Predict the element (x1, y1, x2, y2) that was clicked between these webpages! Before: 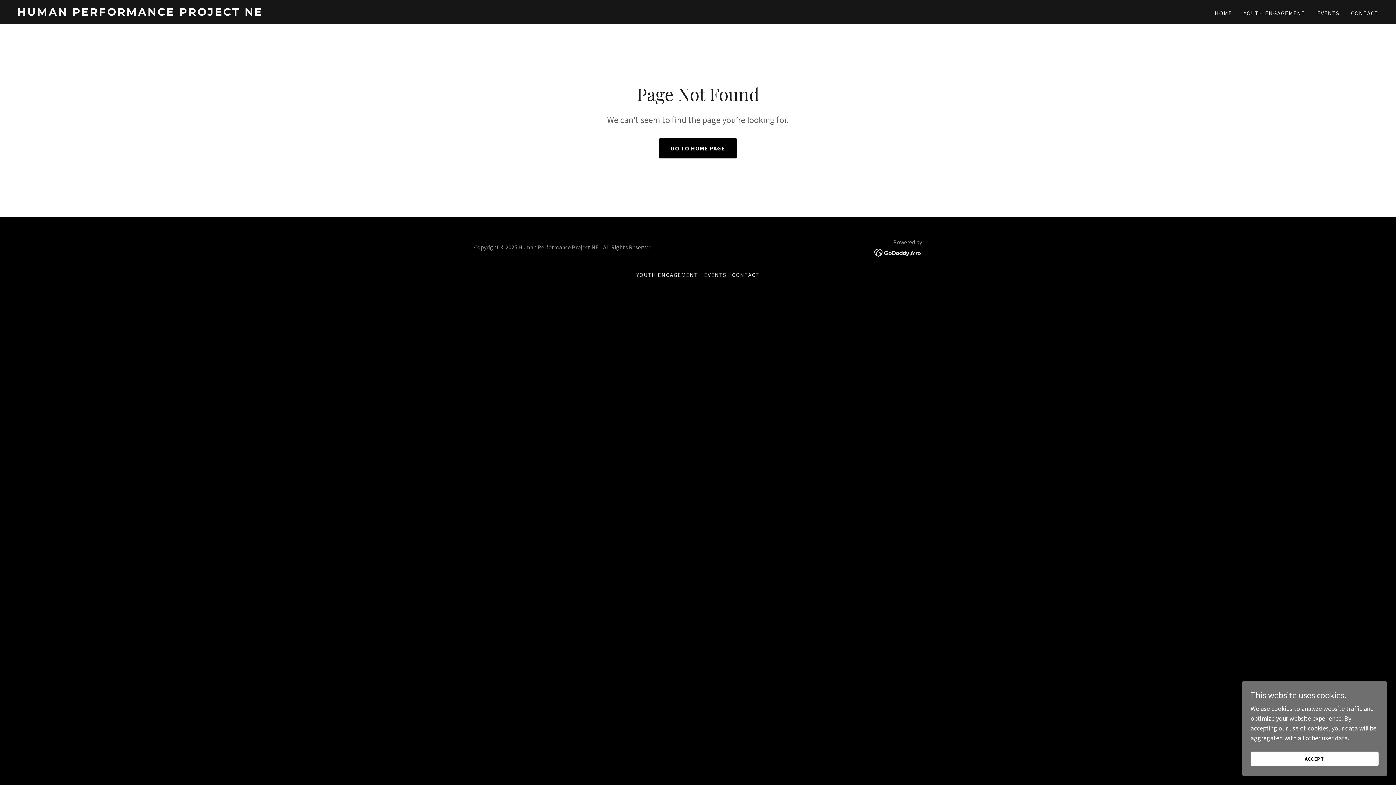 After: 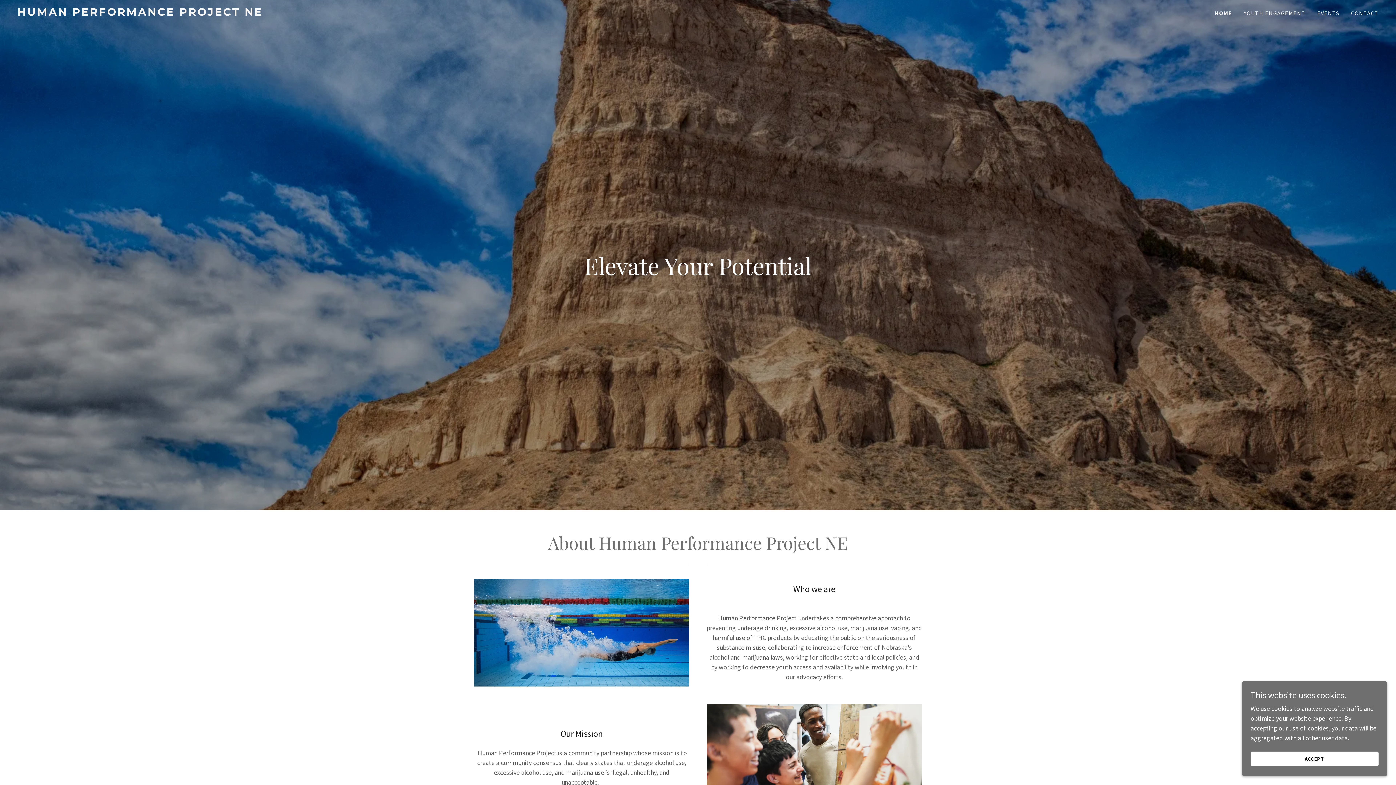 Action: bbox: (1212, 6, 1234, 19) label: HOME